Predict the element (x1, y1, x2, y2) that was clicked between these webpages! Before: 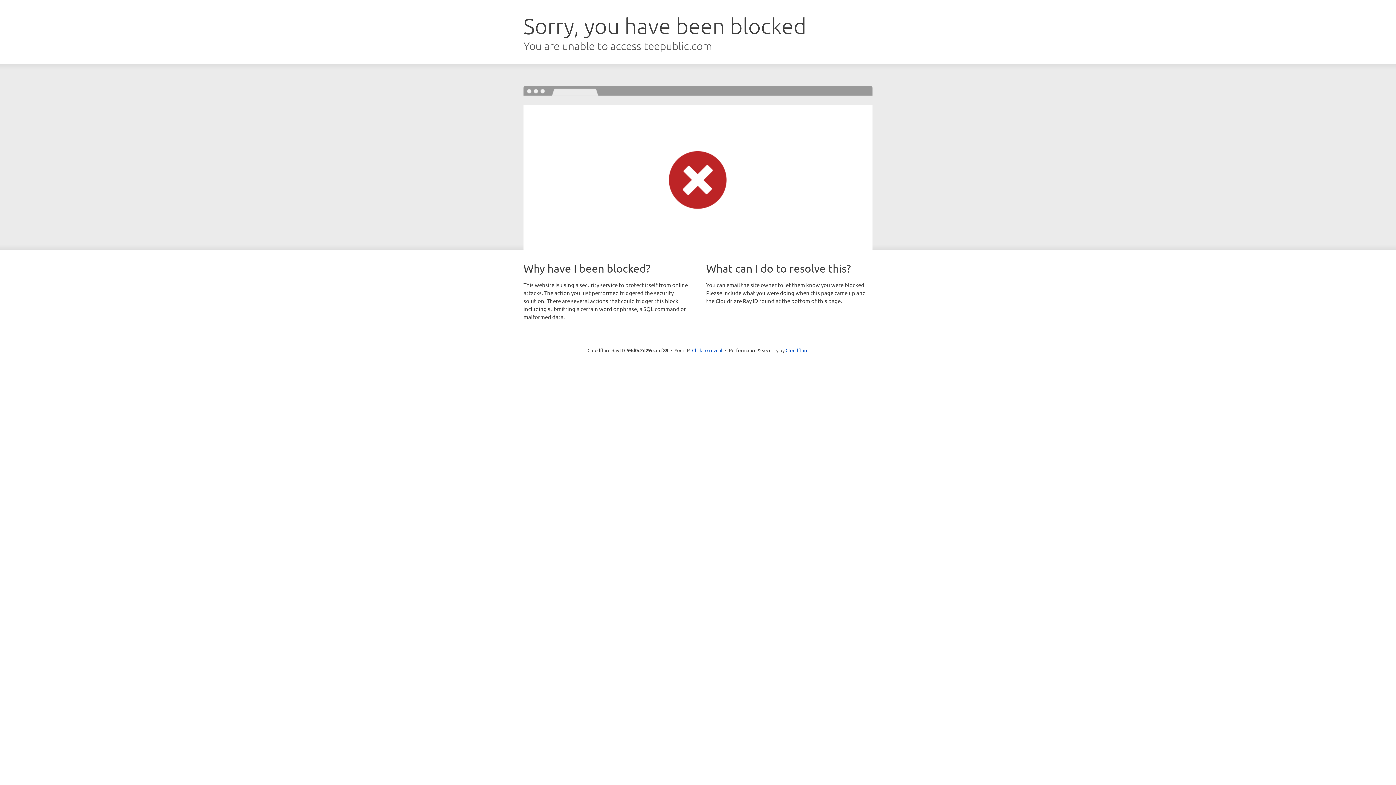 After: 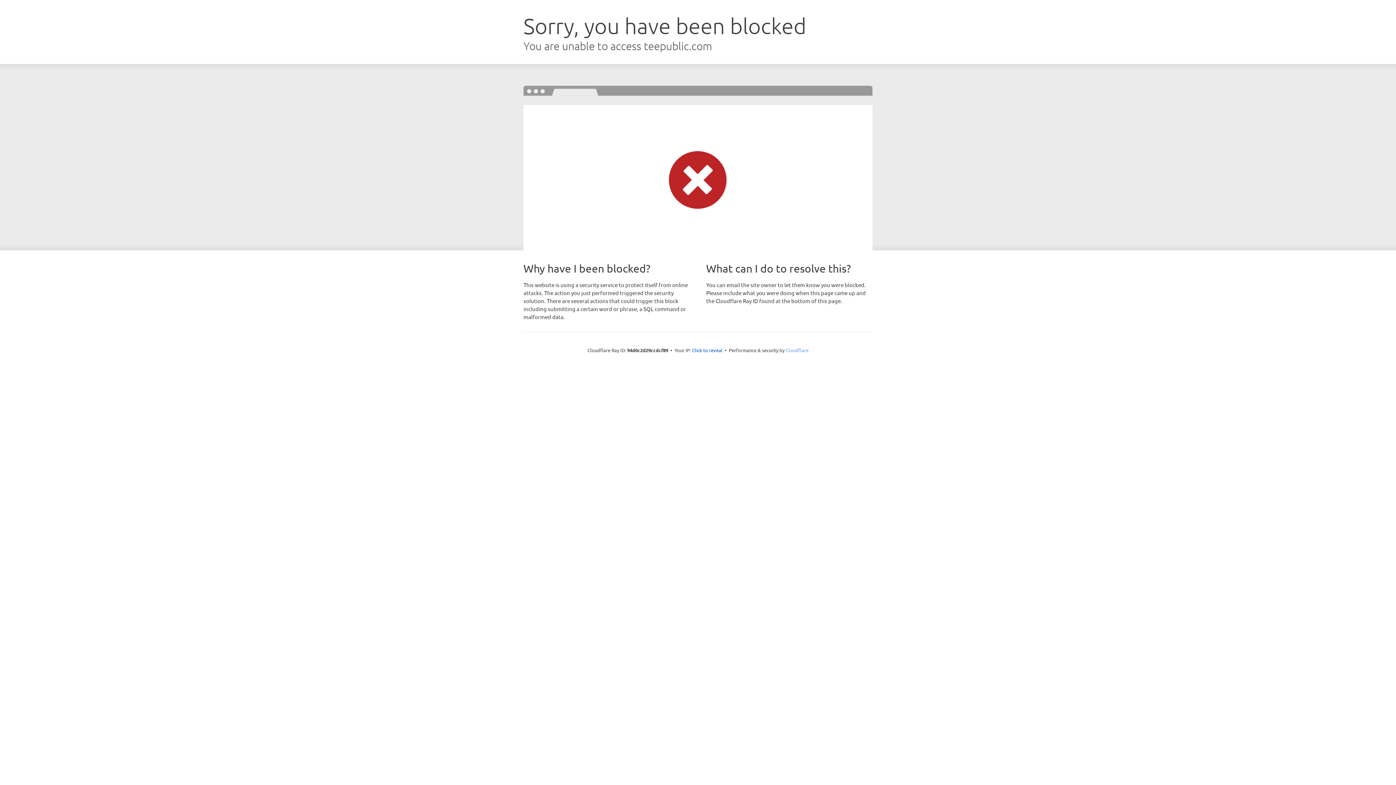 Action: bbox: (785, 347, 808, 353) label: Cloudflare